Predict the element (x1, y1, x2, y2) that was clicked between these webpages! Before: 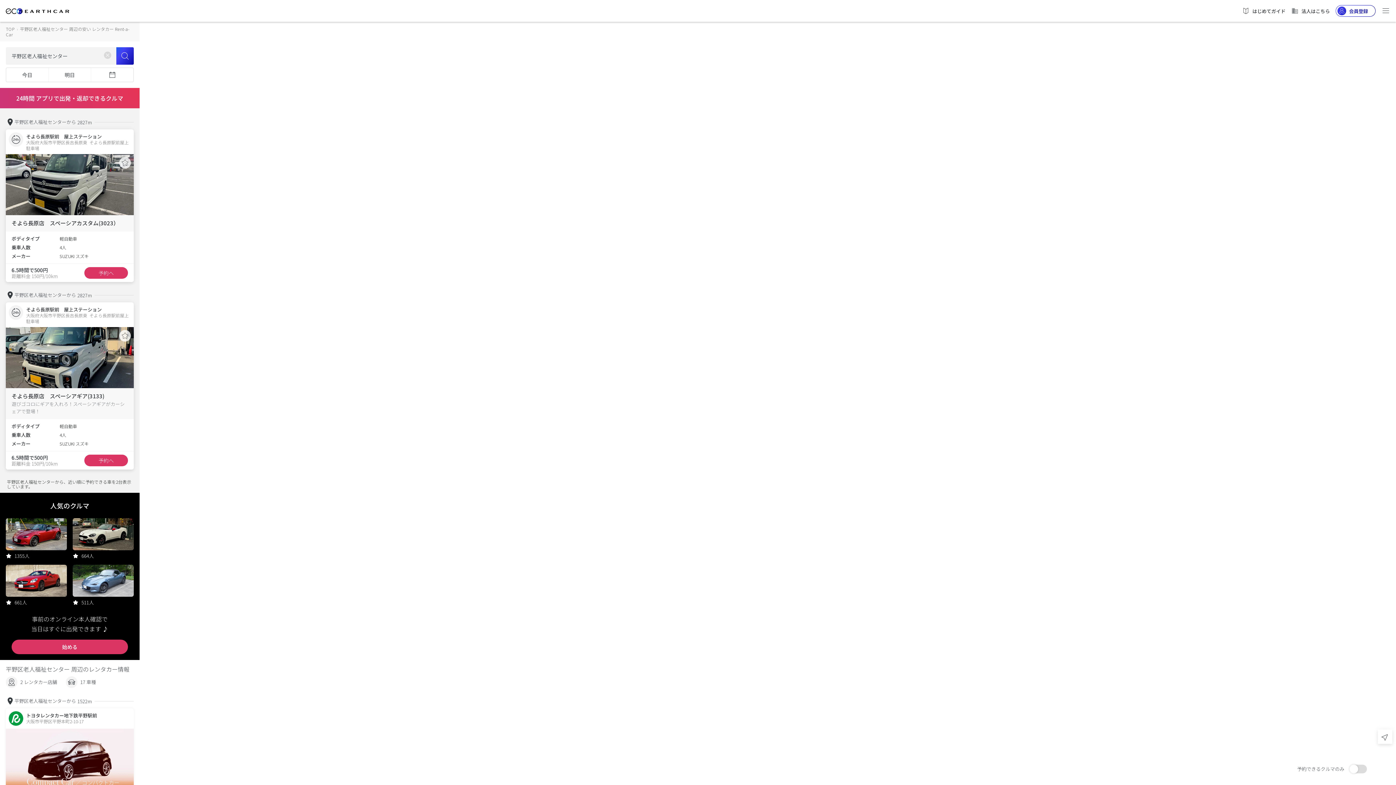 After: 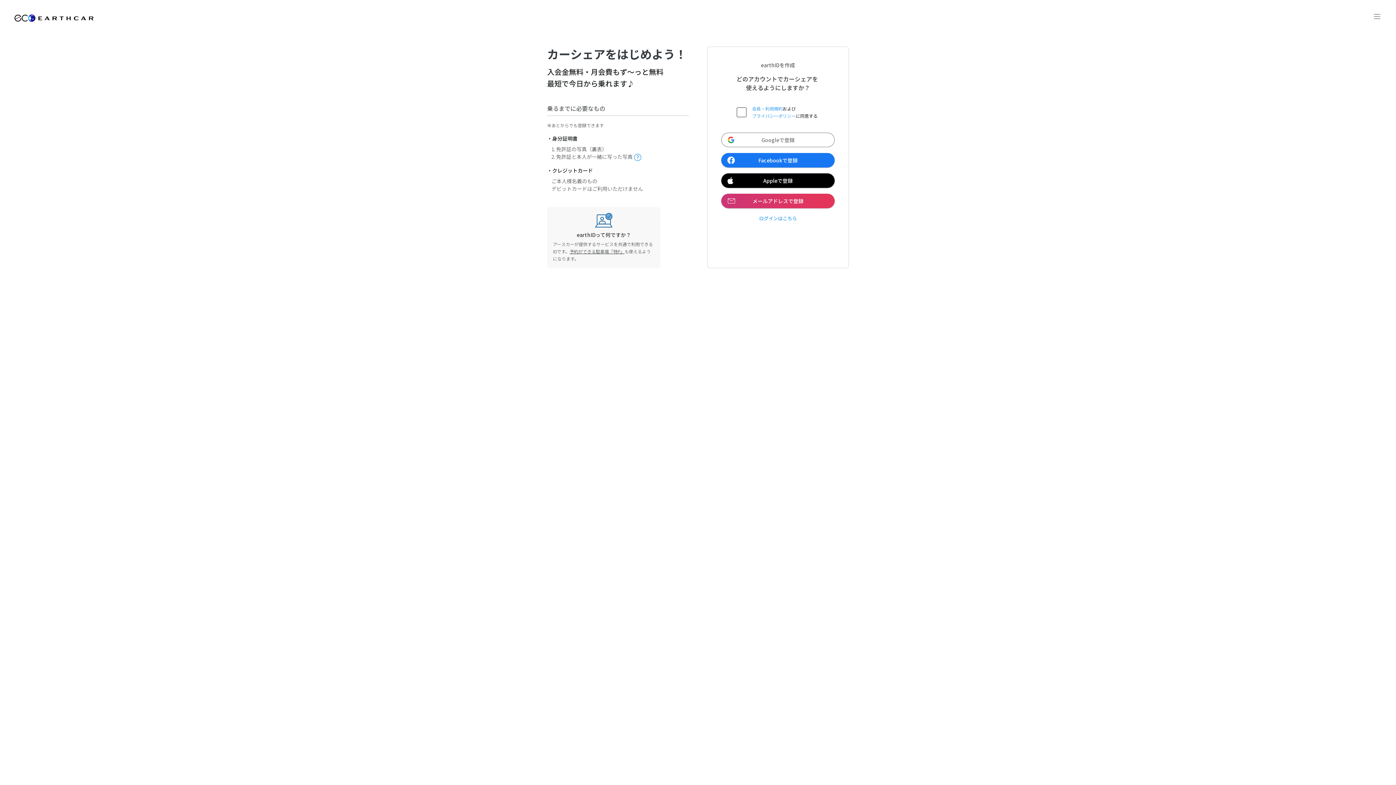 Action: label: 会員登録 bbox: (1337, 5, 1368, 16)